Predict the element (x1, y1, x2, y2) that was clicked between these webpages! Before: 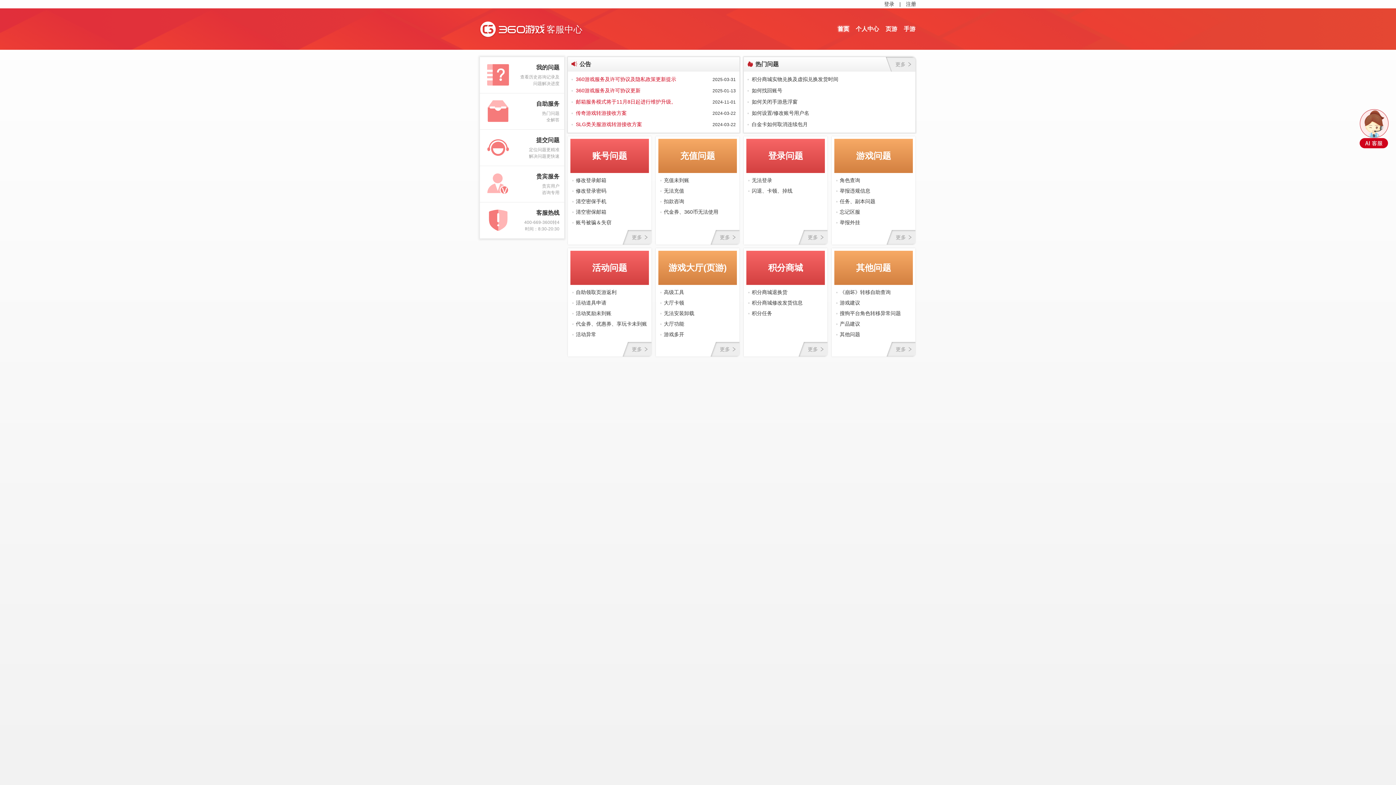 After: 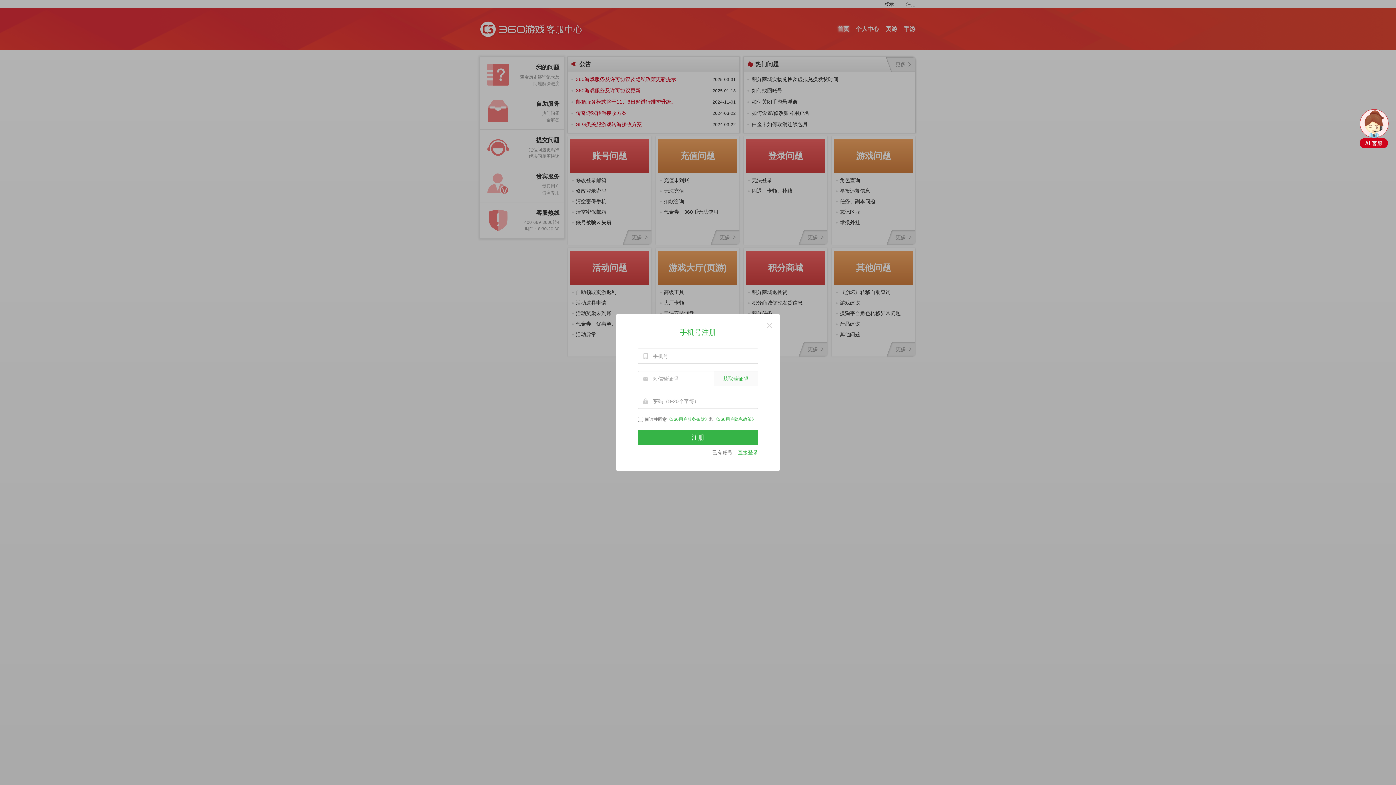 Action: bbox: (906, 0, 916, 8) label: 注册